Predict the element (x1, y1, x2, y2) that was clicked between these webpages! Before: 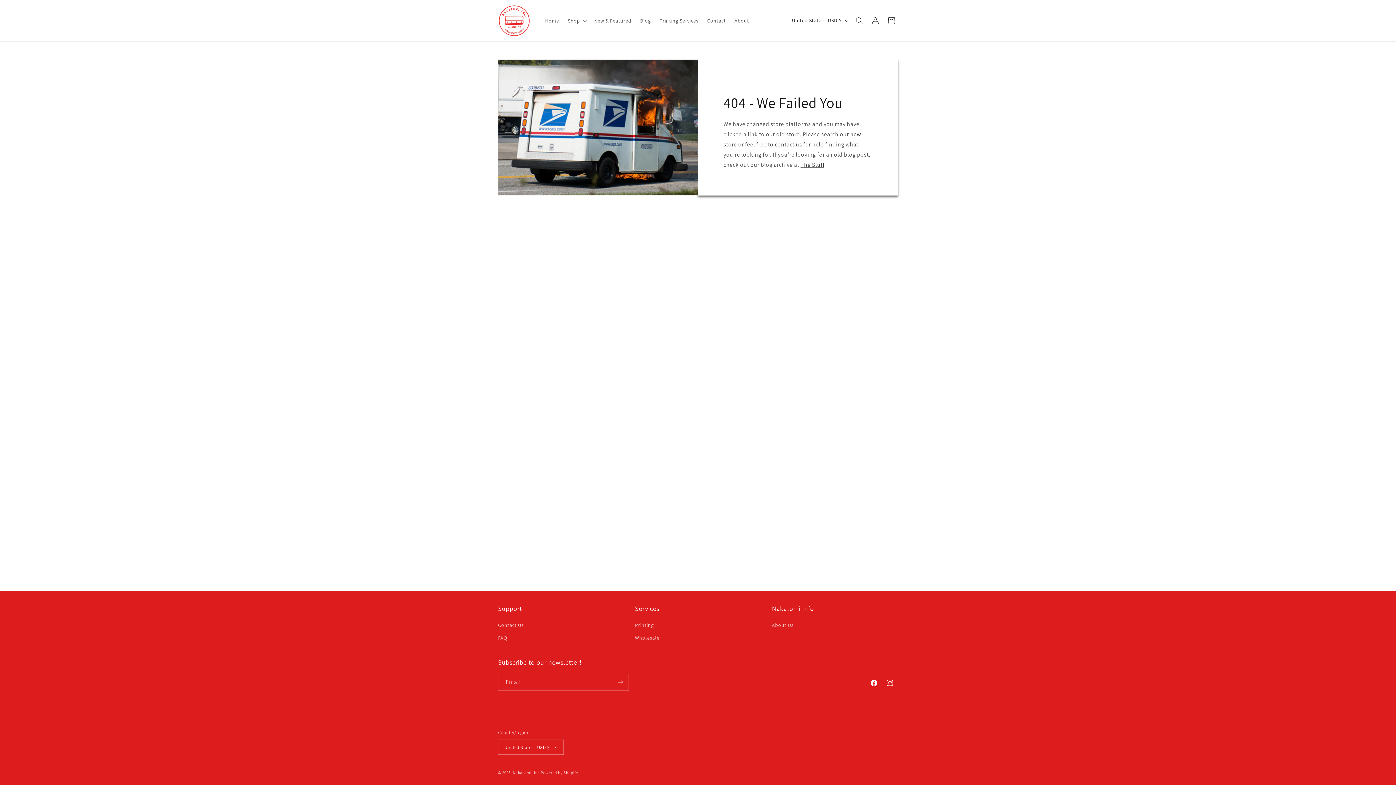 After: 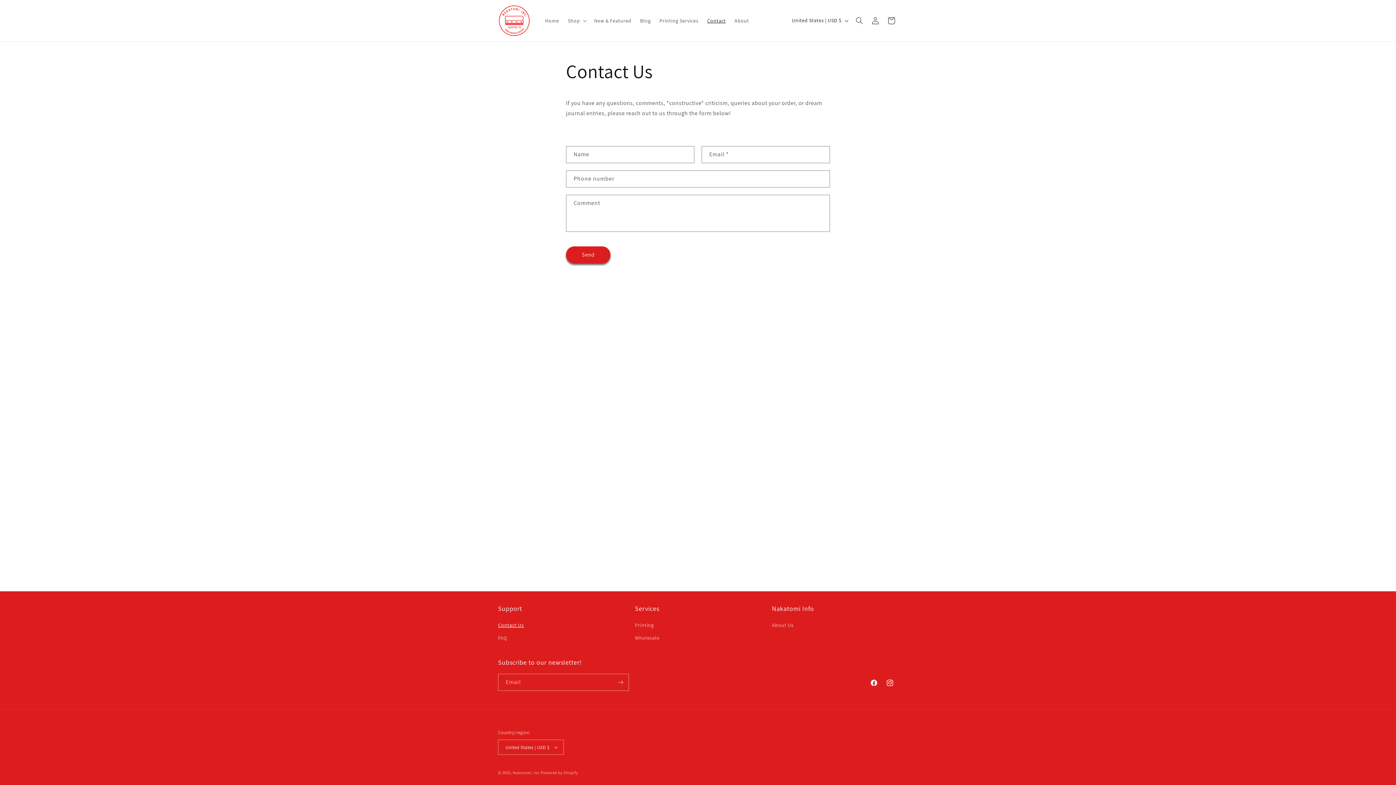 Action: bbox: (498, 621, 524, 632) label: Contact Us